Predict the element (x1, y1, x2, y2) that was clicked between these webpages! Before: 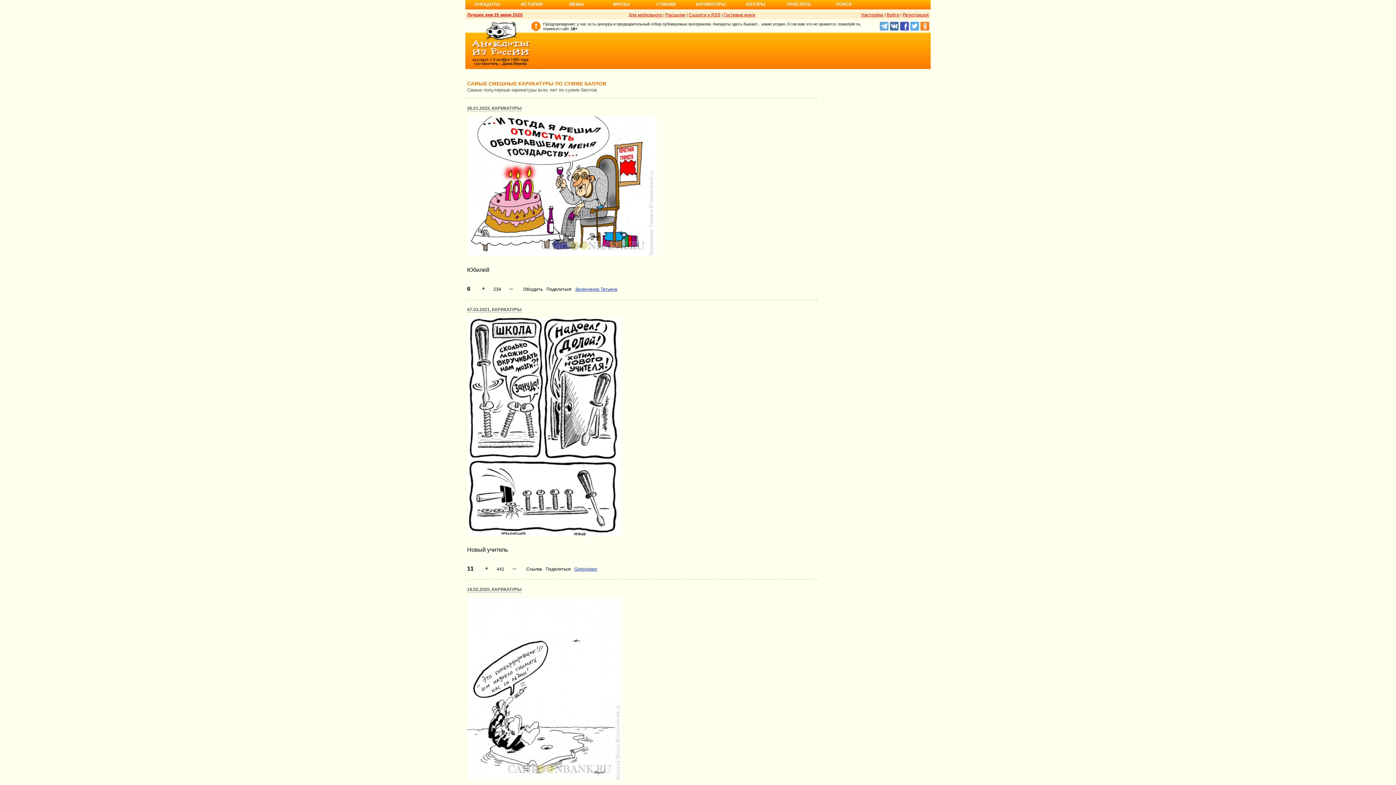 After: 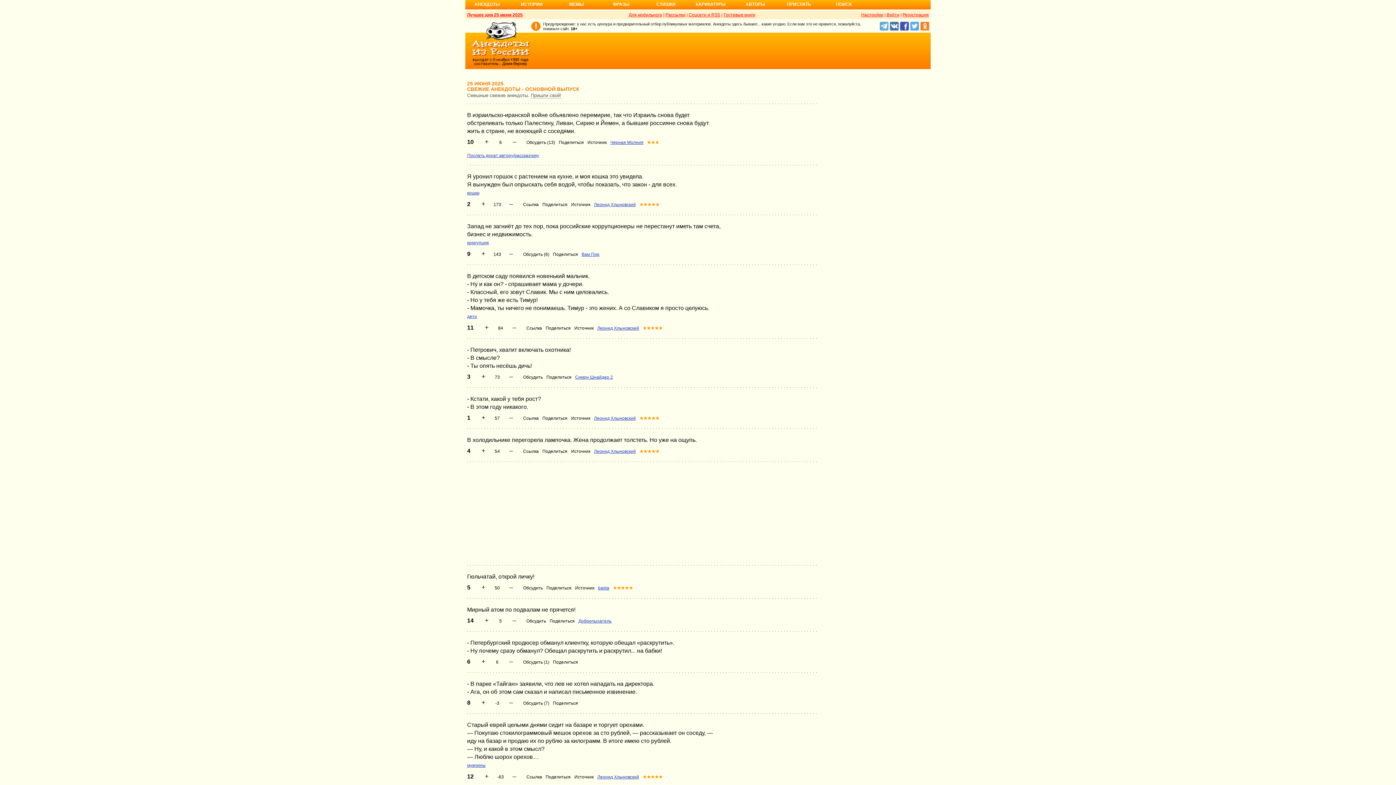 Action: label: АНЕКДОТЫ bbox: (465, 1, 509, 11)